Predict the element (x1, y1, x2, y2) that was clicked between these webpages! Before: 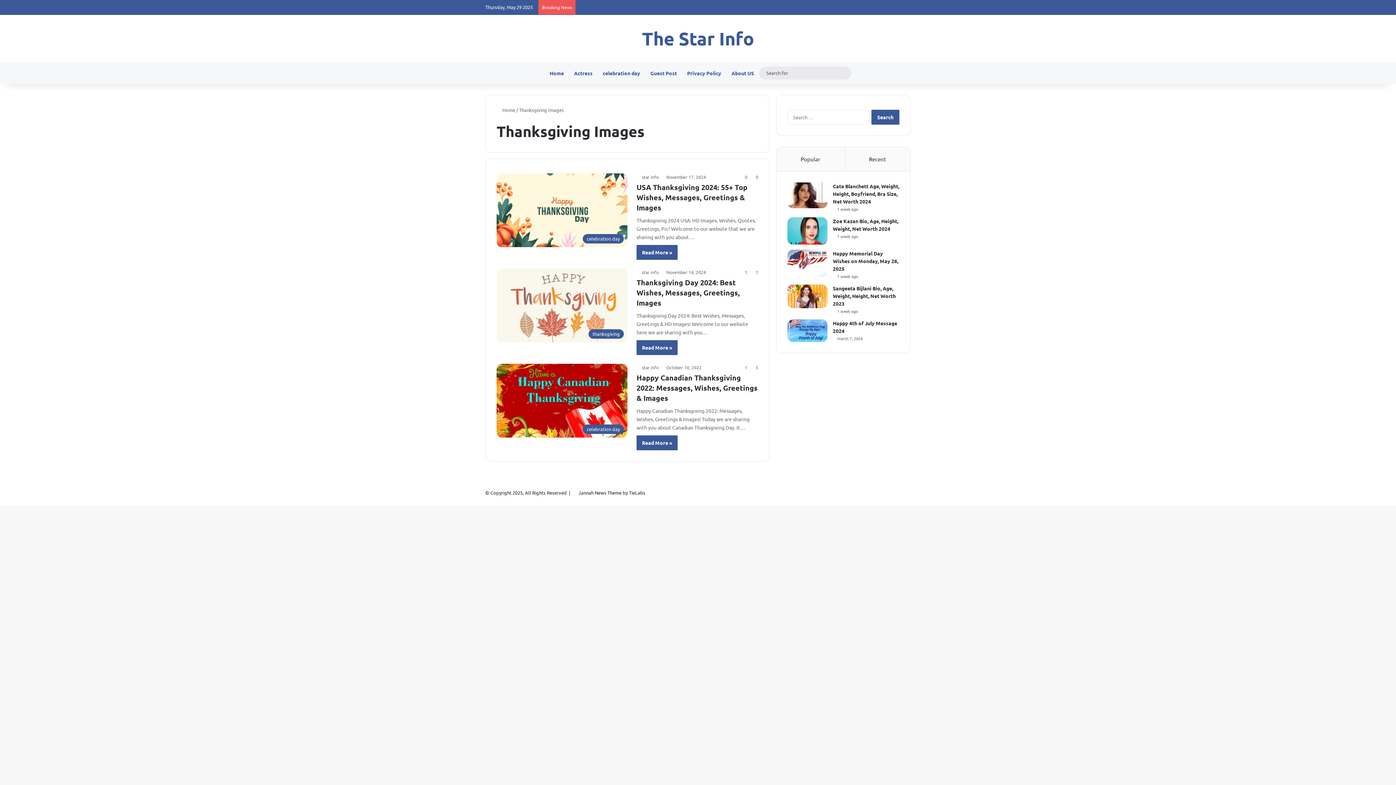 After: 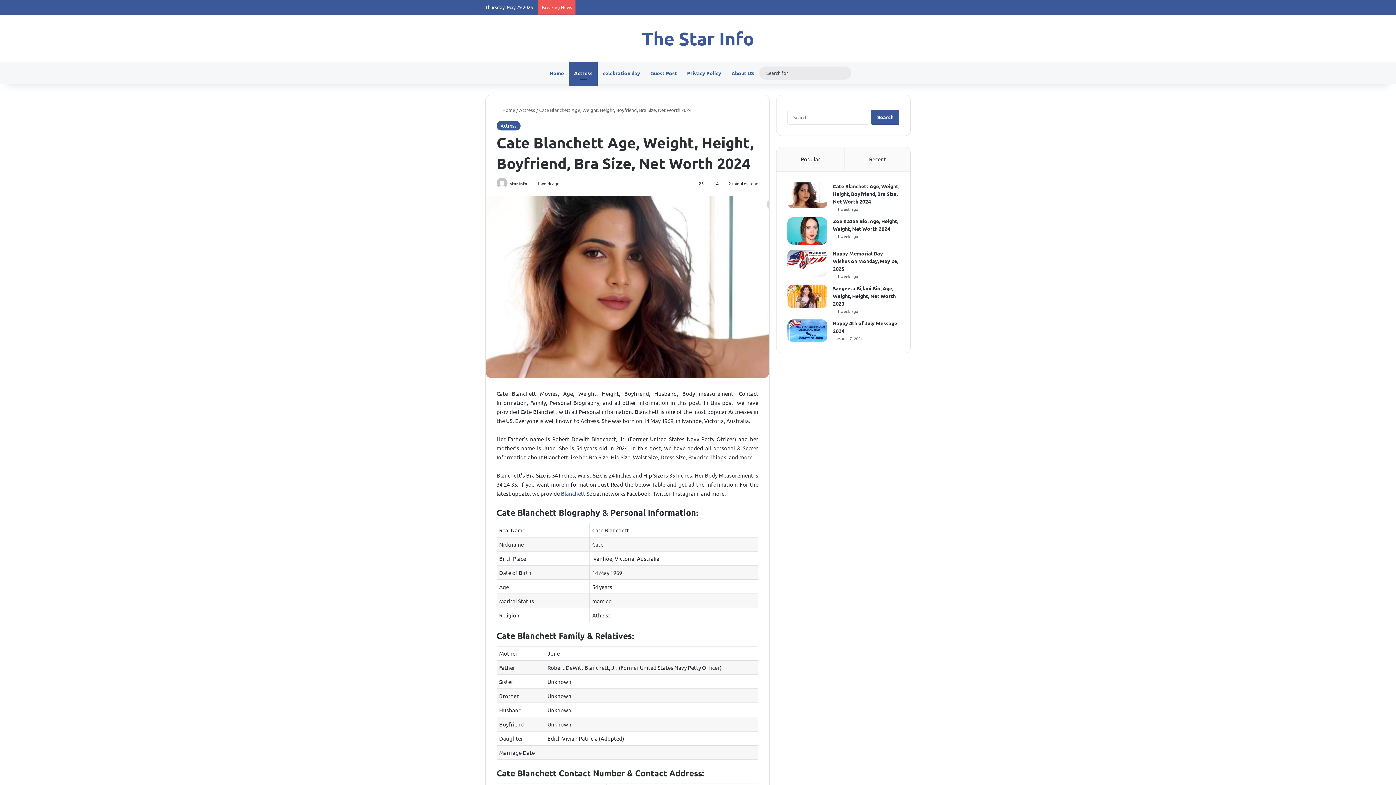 Action: bbox: (833, 182, 899, 204) label: Cate Blanchett Age, Weight, Height, Boyfriend, Bra Size, Net Worth 2024